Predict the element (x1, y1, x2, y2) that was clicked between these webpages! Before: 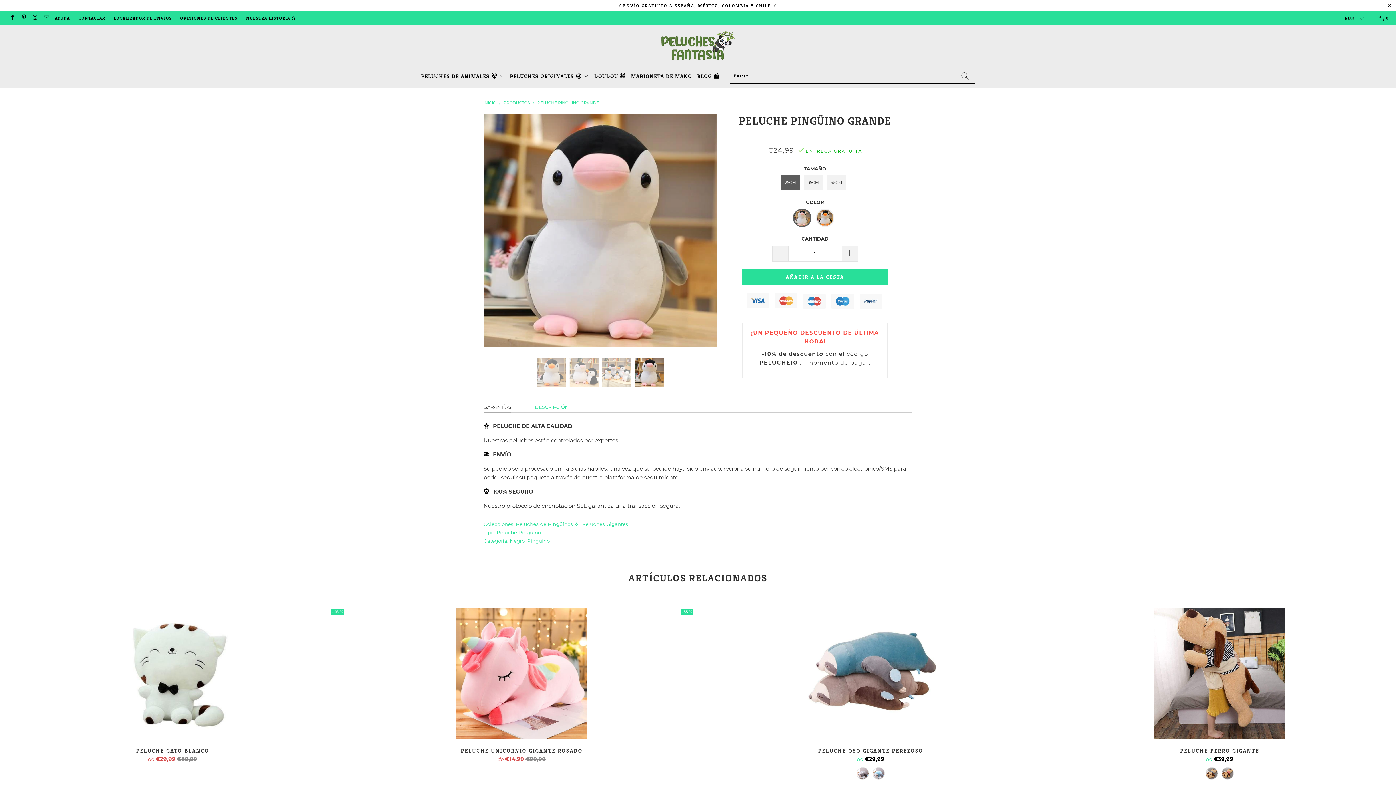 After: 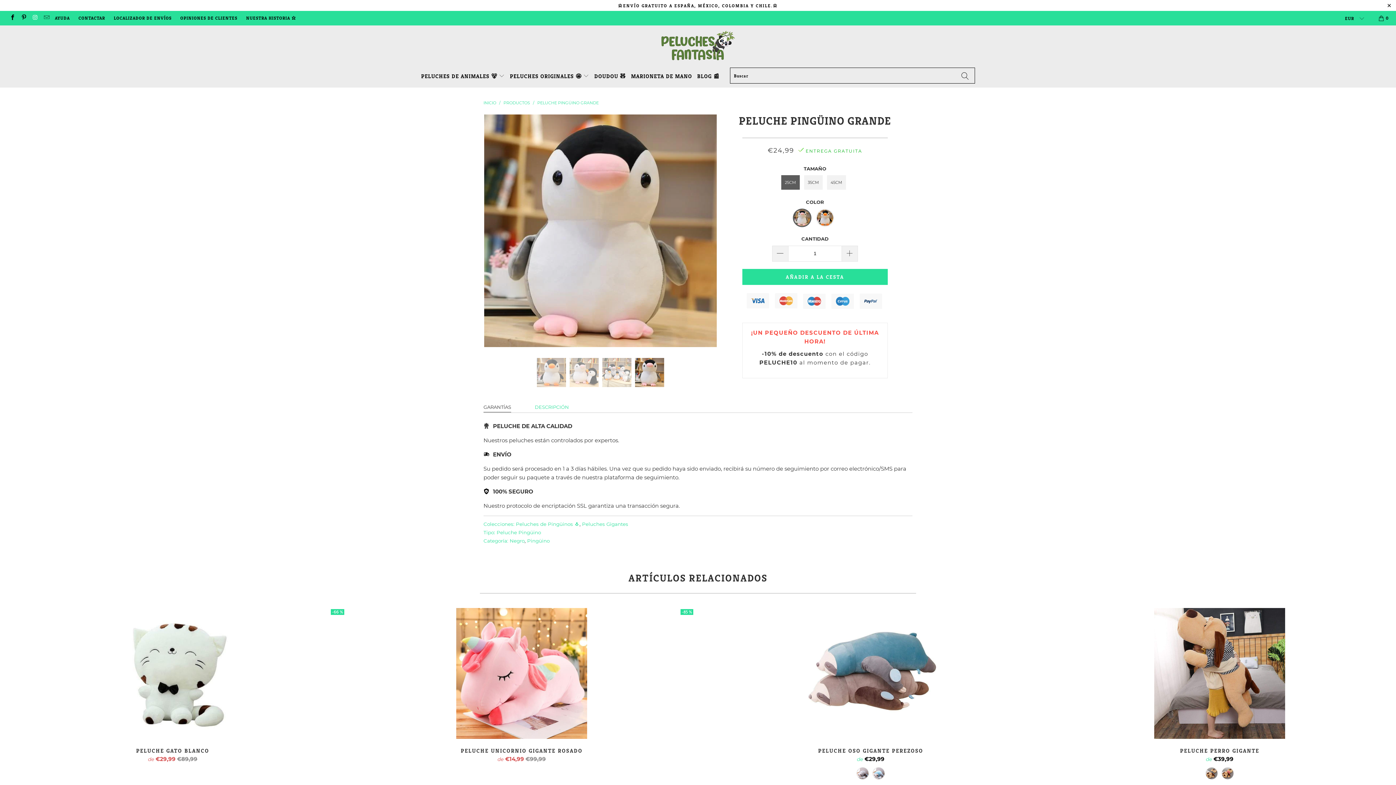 Action: bbox: (31, 15, 38, 20)